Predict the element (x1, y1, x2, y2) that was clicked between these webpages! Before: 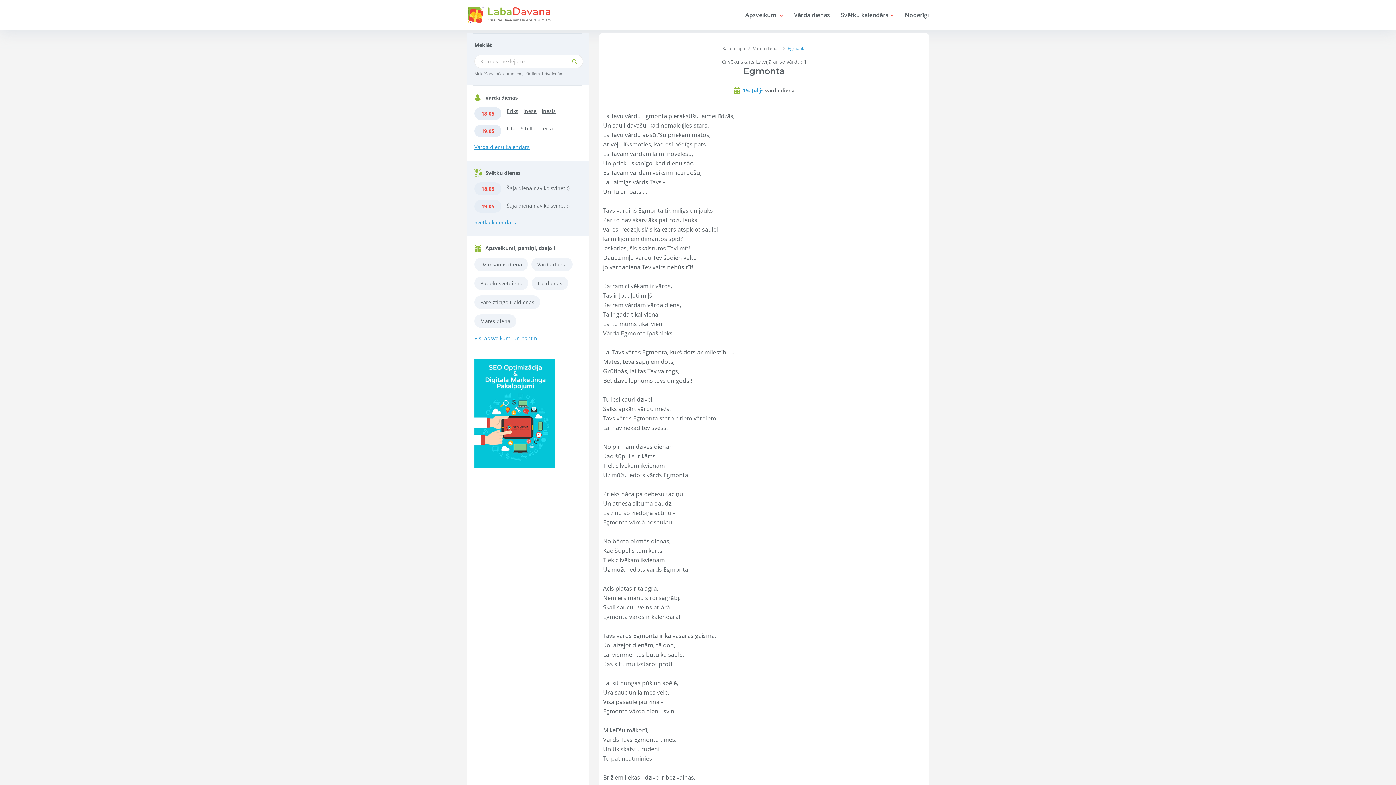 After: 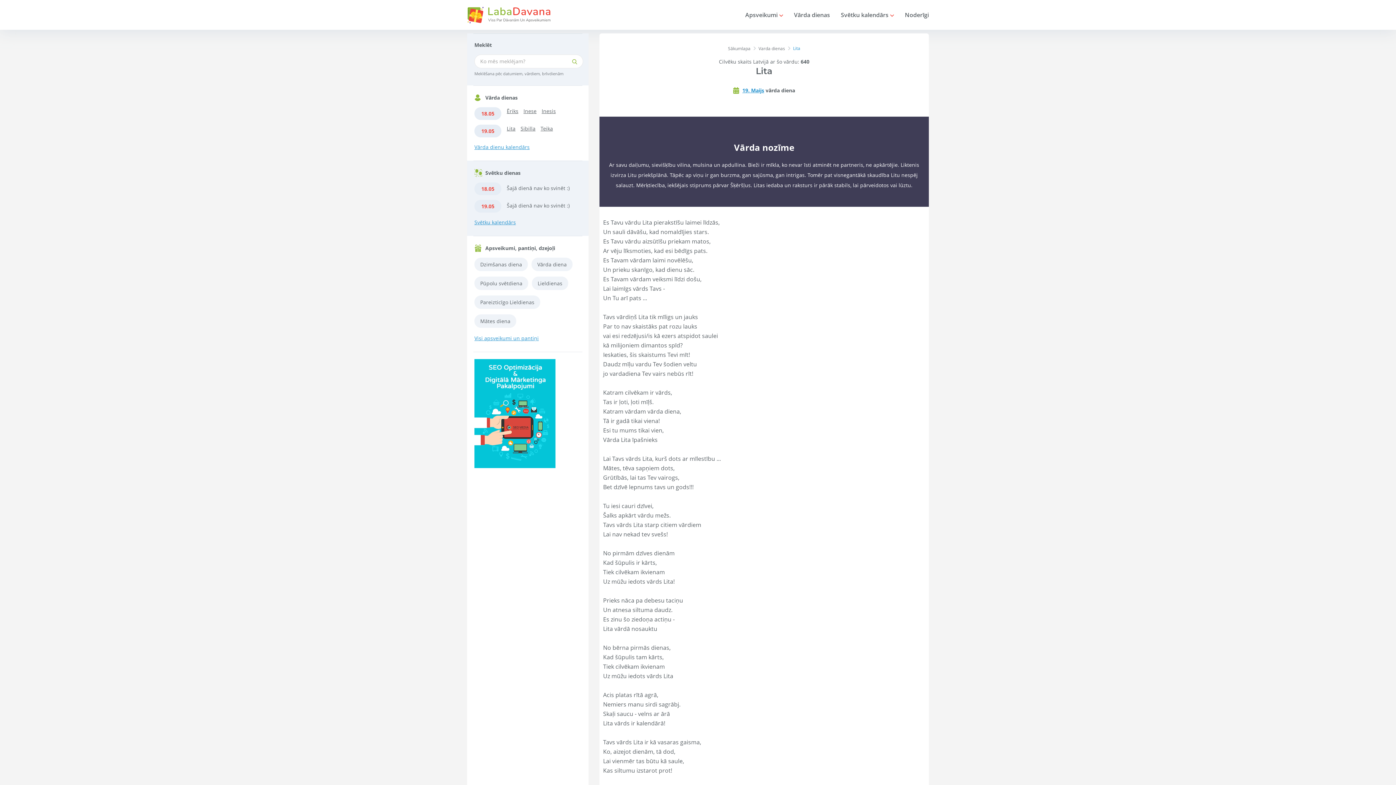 Action: label: Lita bbox: (506, 125, 519, 132)